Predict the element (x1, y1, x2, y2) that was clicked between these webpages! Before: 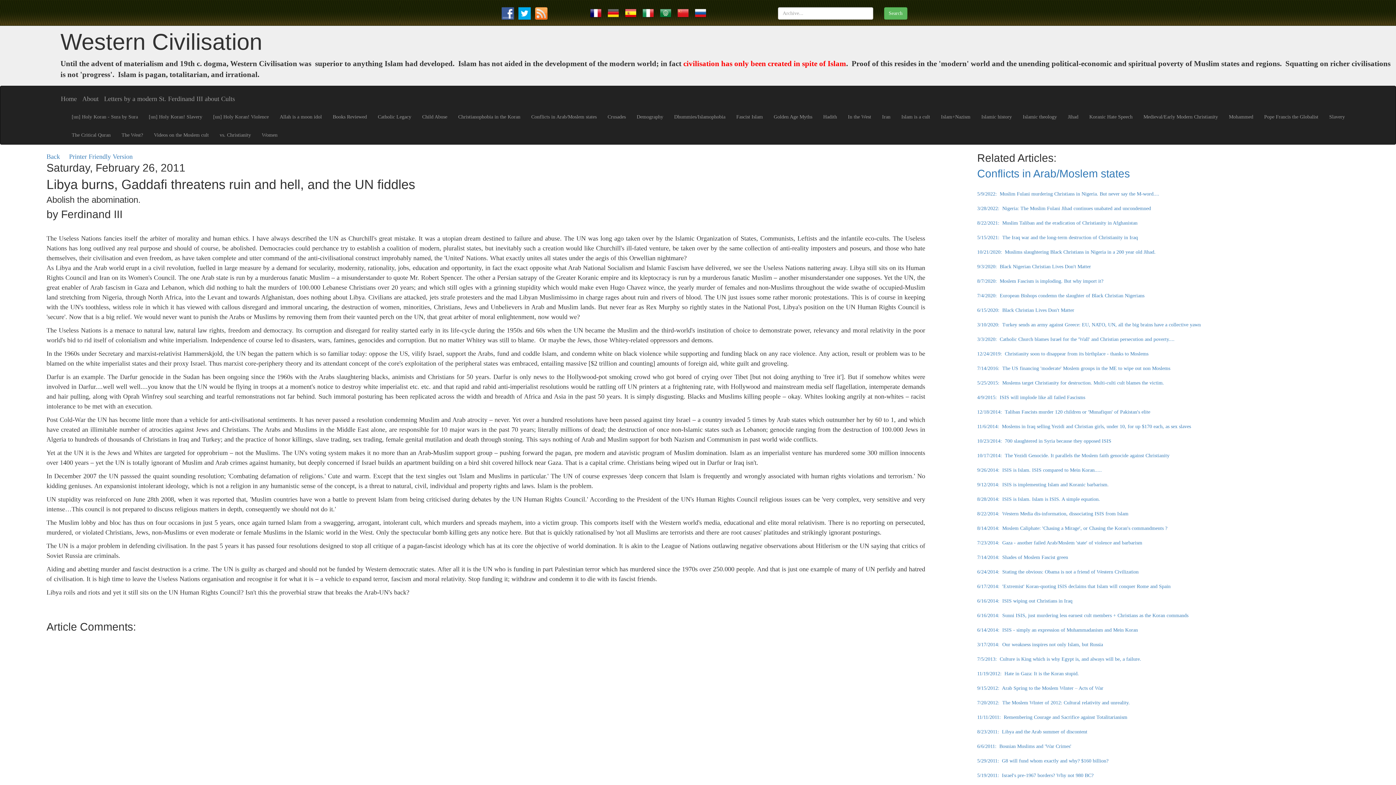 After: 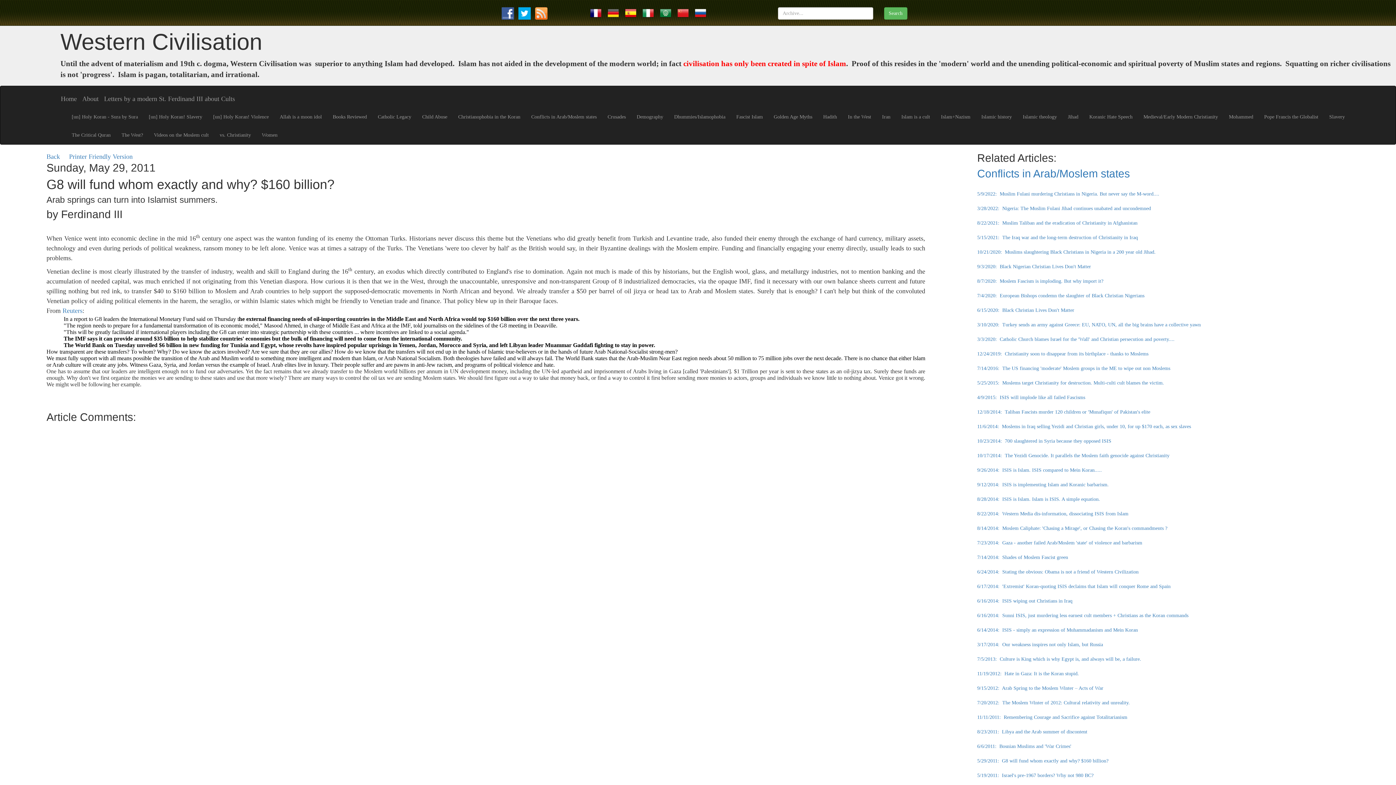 Action: bbox: (977, 758, 1108, 764) label: 5/29/2011:  G8 will fund whom exactly and why? $160 billion?